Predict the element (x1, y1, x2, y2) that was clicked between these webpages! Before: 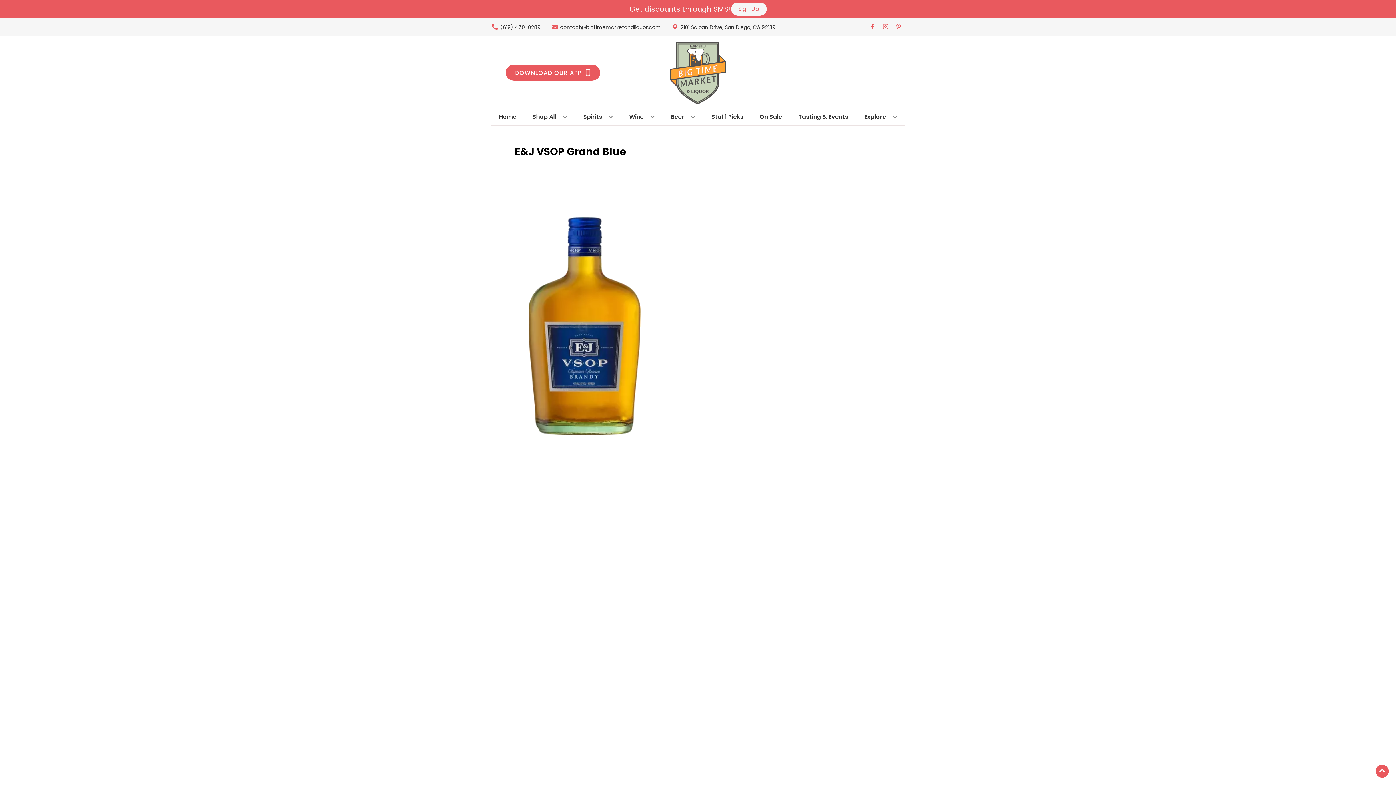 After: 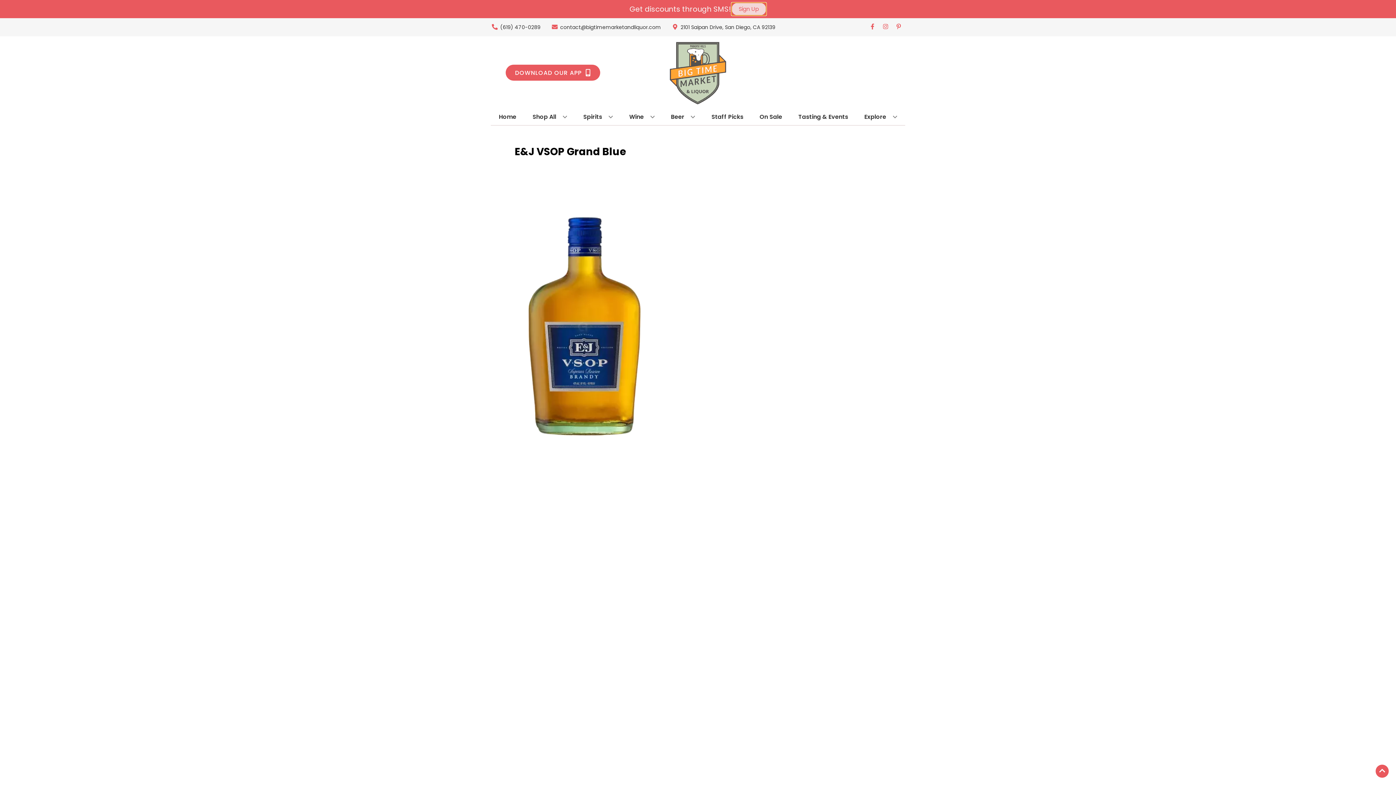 Action: bbox: (731, 2, 766, 15) label: Sign Up